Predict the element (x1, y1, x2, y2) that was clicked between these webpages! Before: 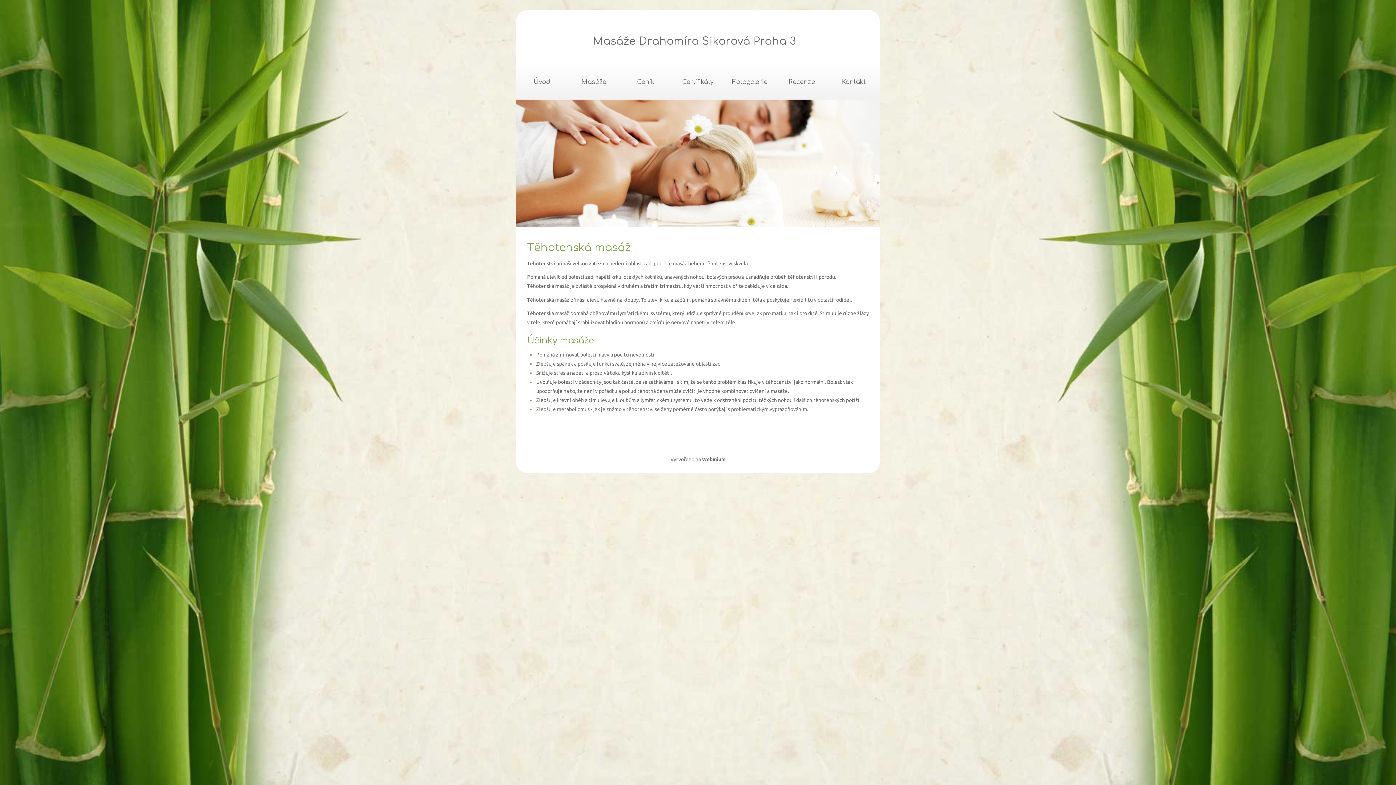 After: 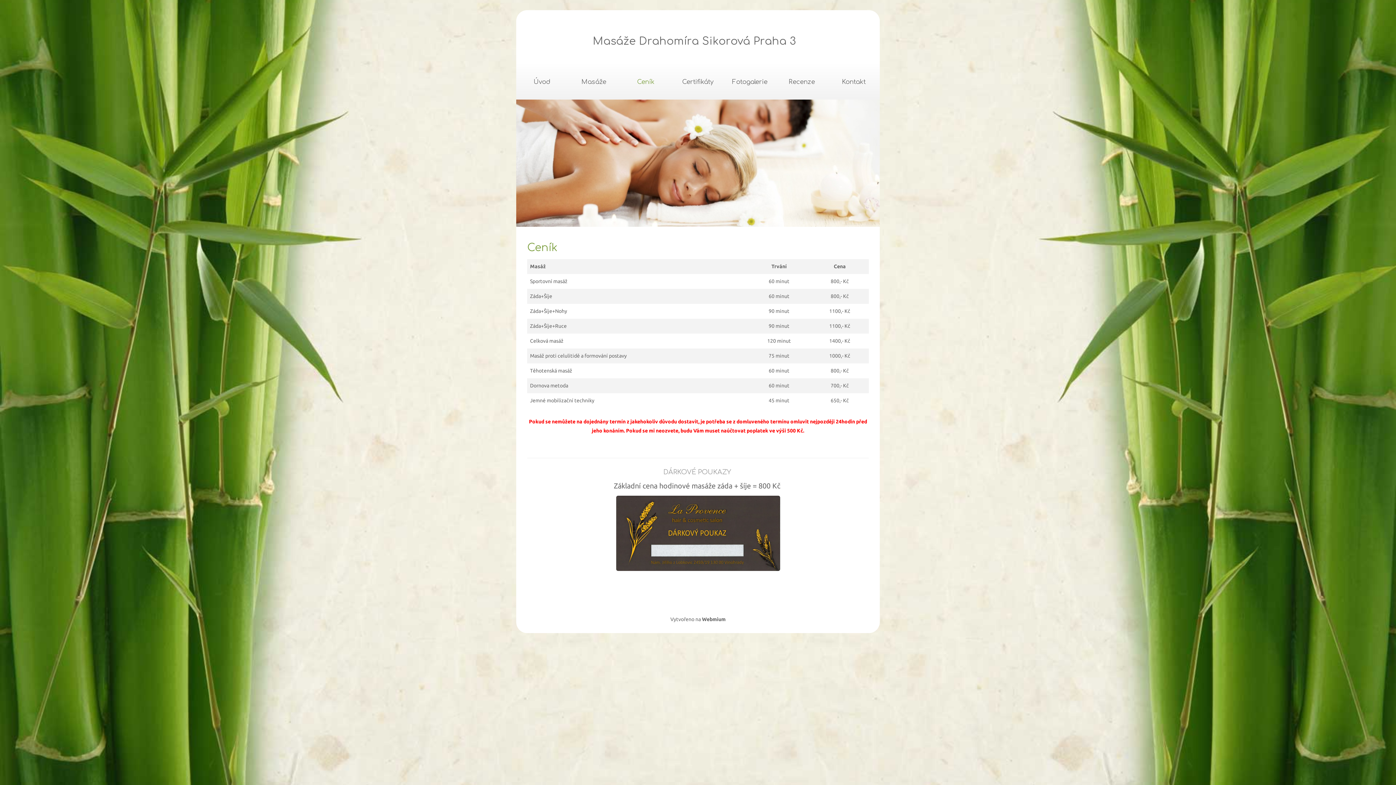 Action: bbox: (620, 64, 672, 99) label: Ceník